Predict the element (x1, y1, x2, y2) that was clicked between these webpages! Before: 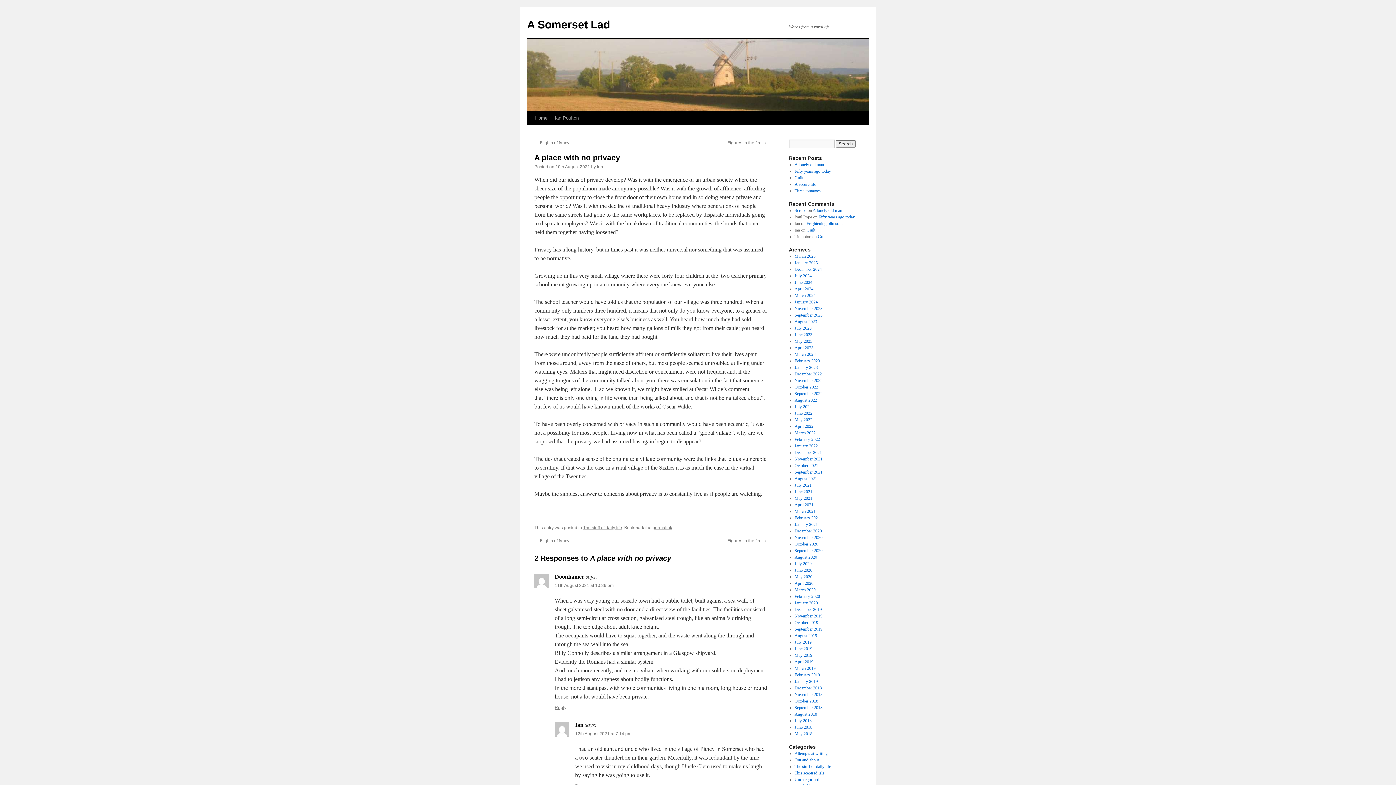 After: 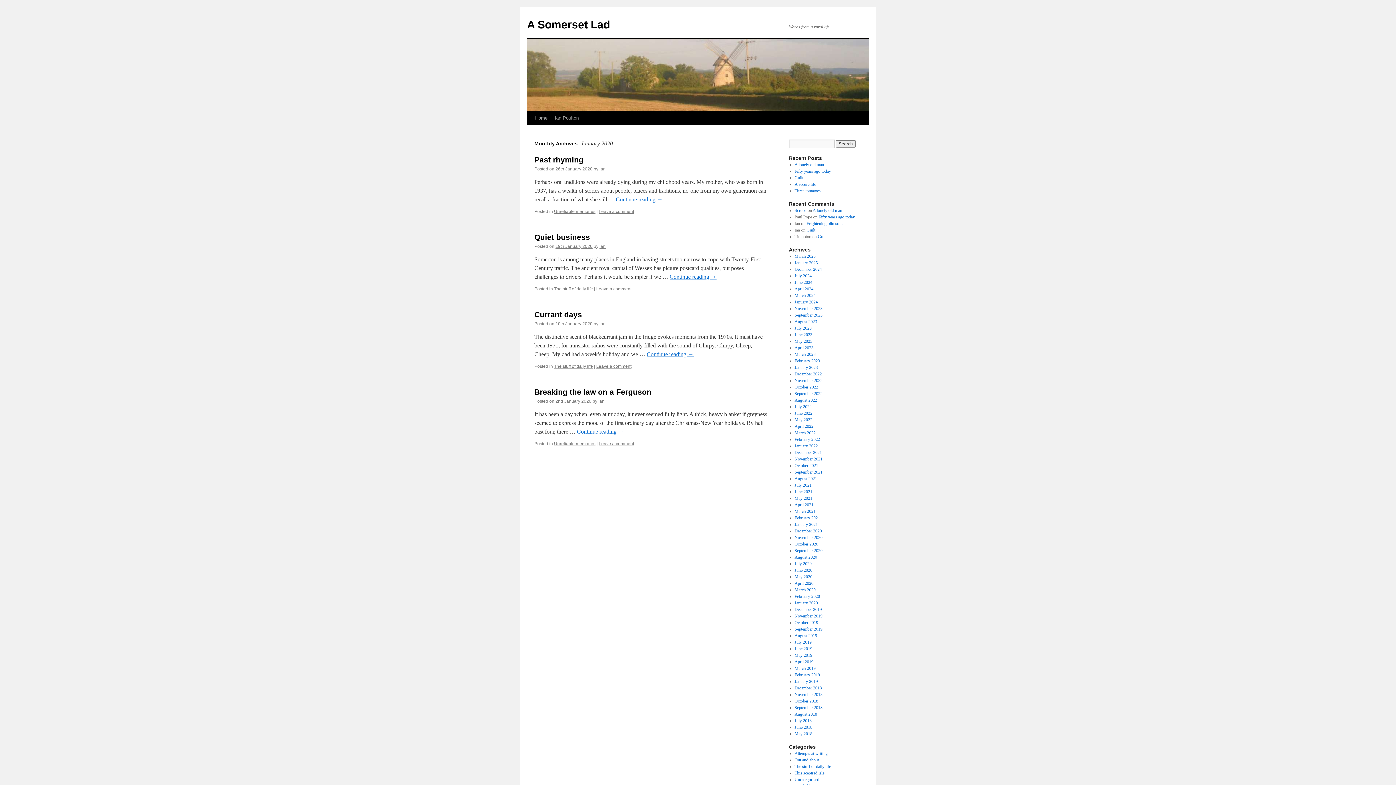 Action: label: January 2020 bbox: (794, 600, 818, 605)